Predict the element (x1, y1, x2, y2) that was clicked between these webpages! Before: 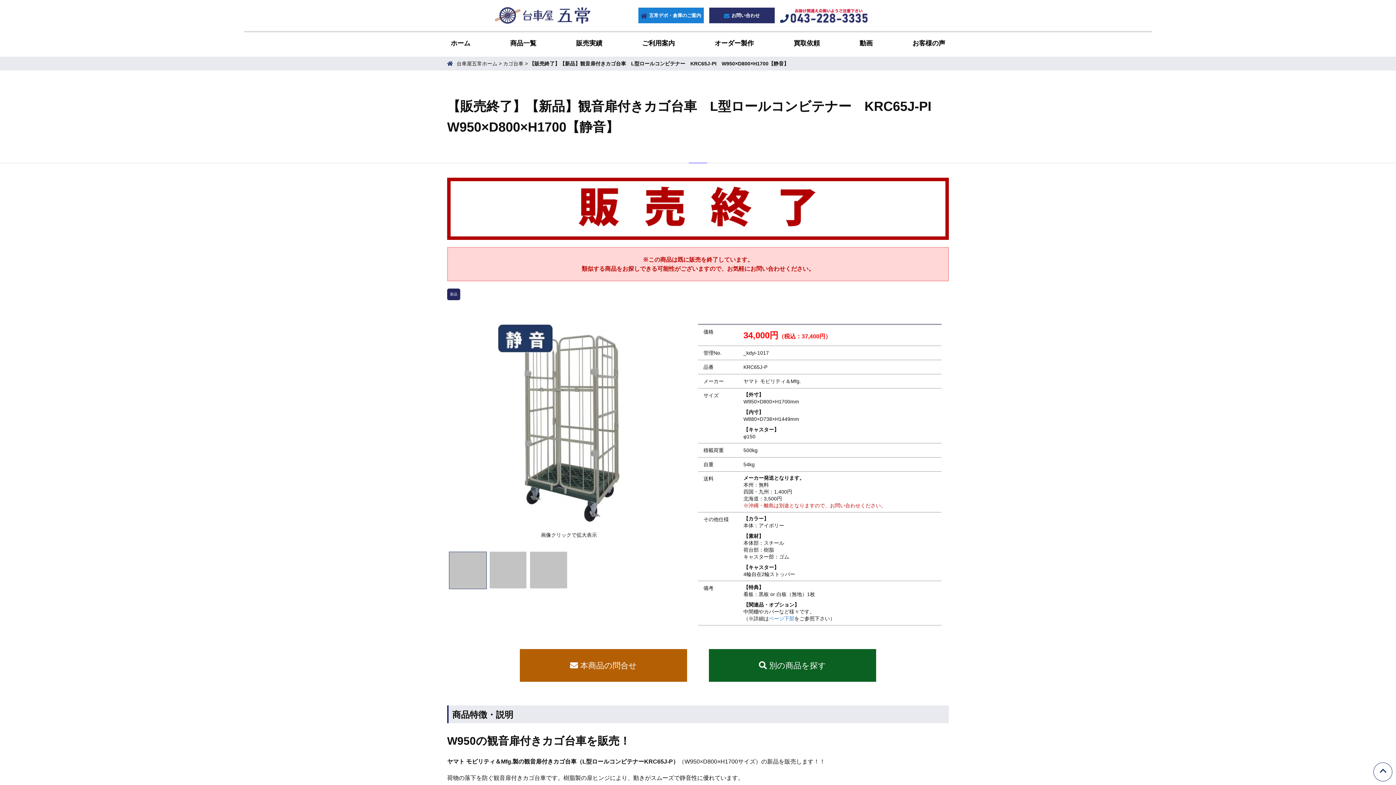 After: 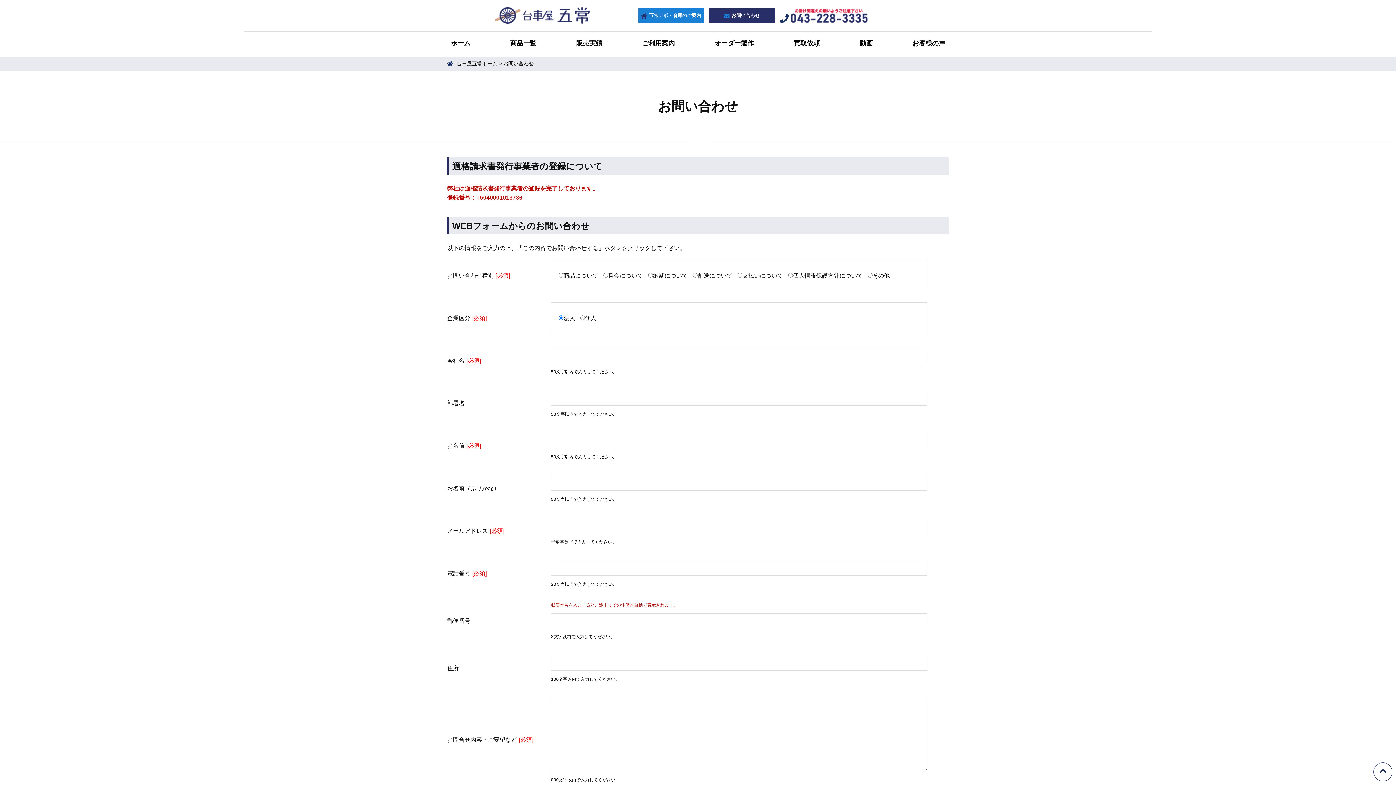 Action: bbox: (709, 7, 774, 23) label: お問い合わせ